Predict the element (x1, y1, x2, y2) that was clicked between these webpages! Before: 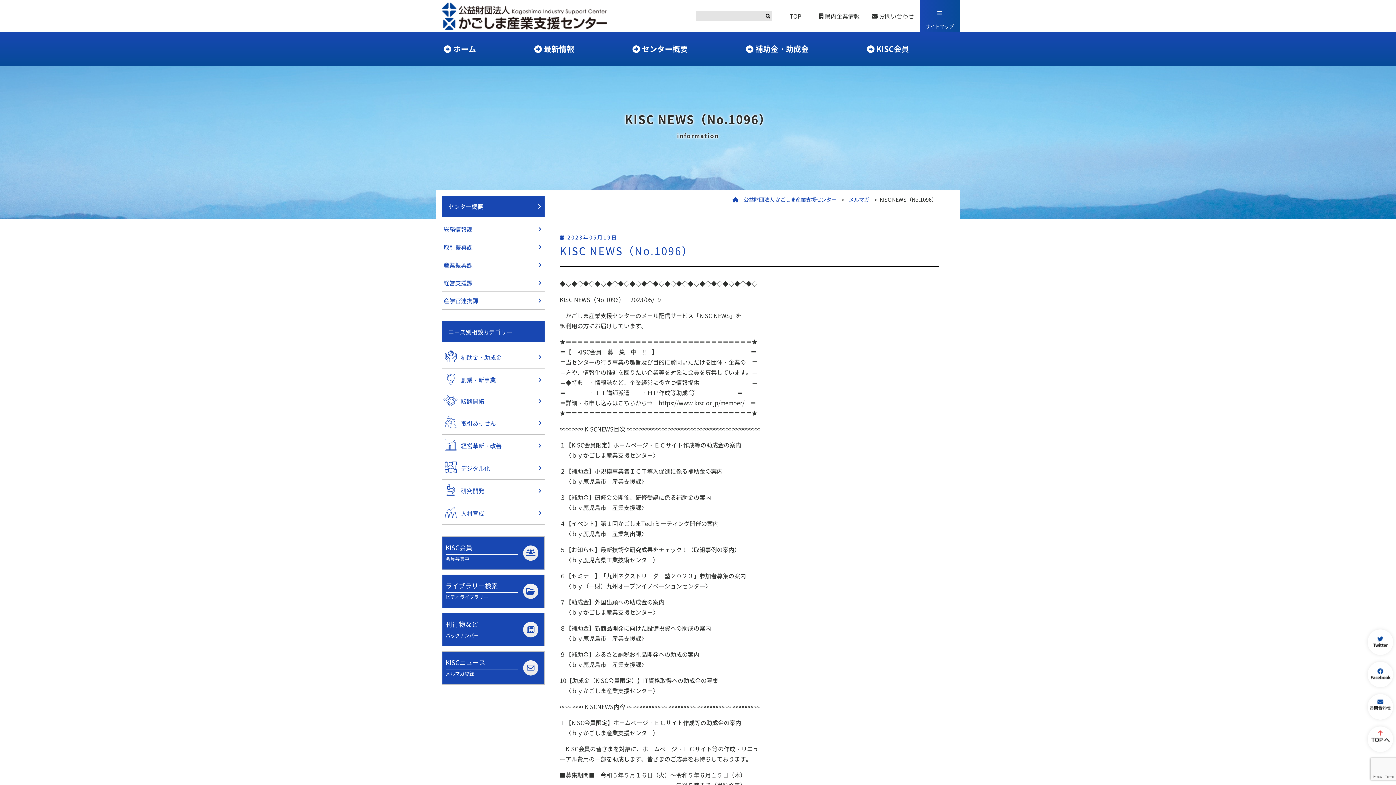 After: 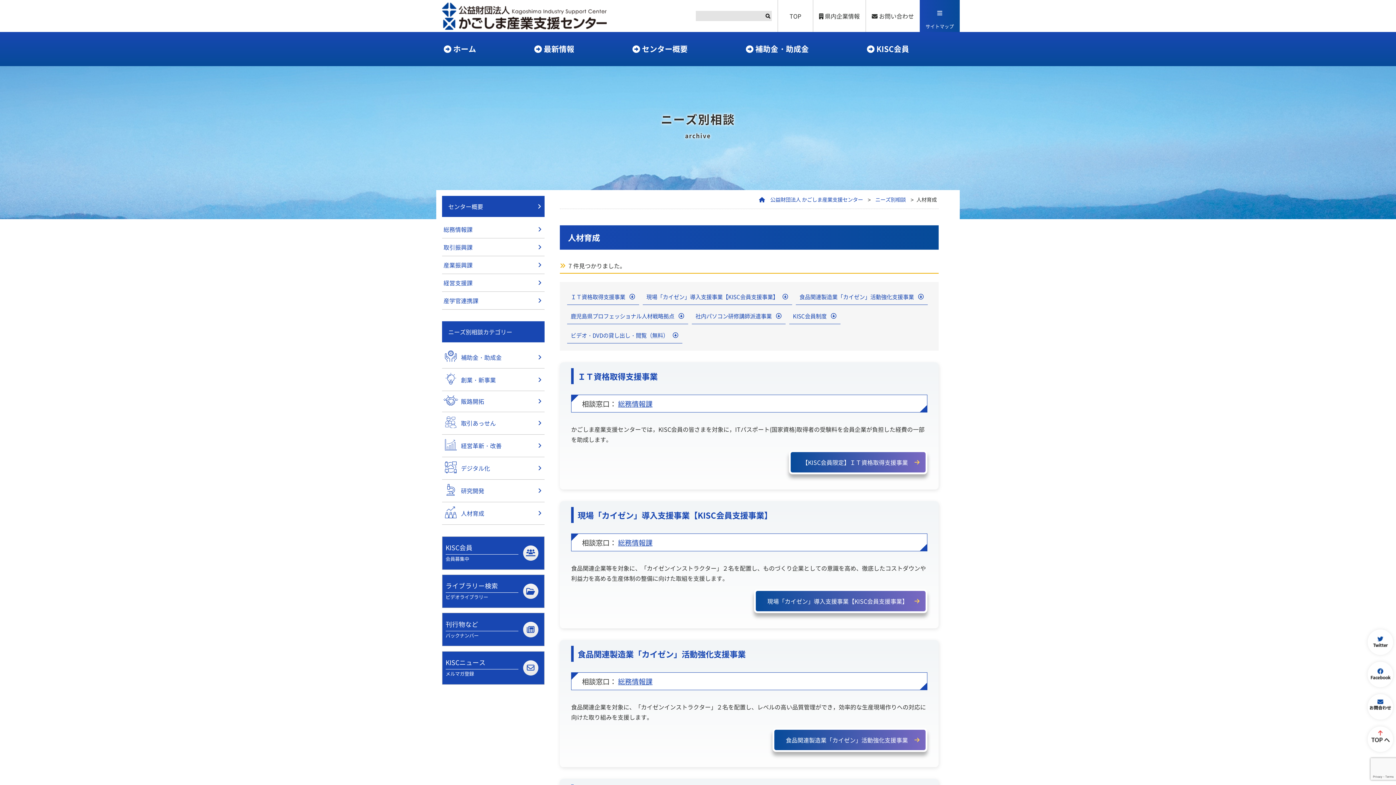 Action: label: 人材育成 bbox: (442, 502, 544, 524)